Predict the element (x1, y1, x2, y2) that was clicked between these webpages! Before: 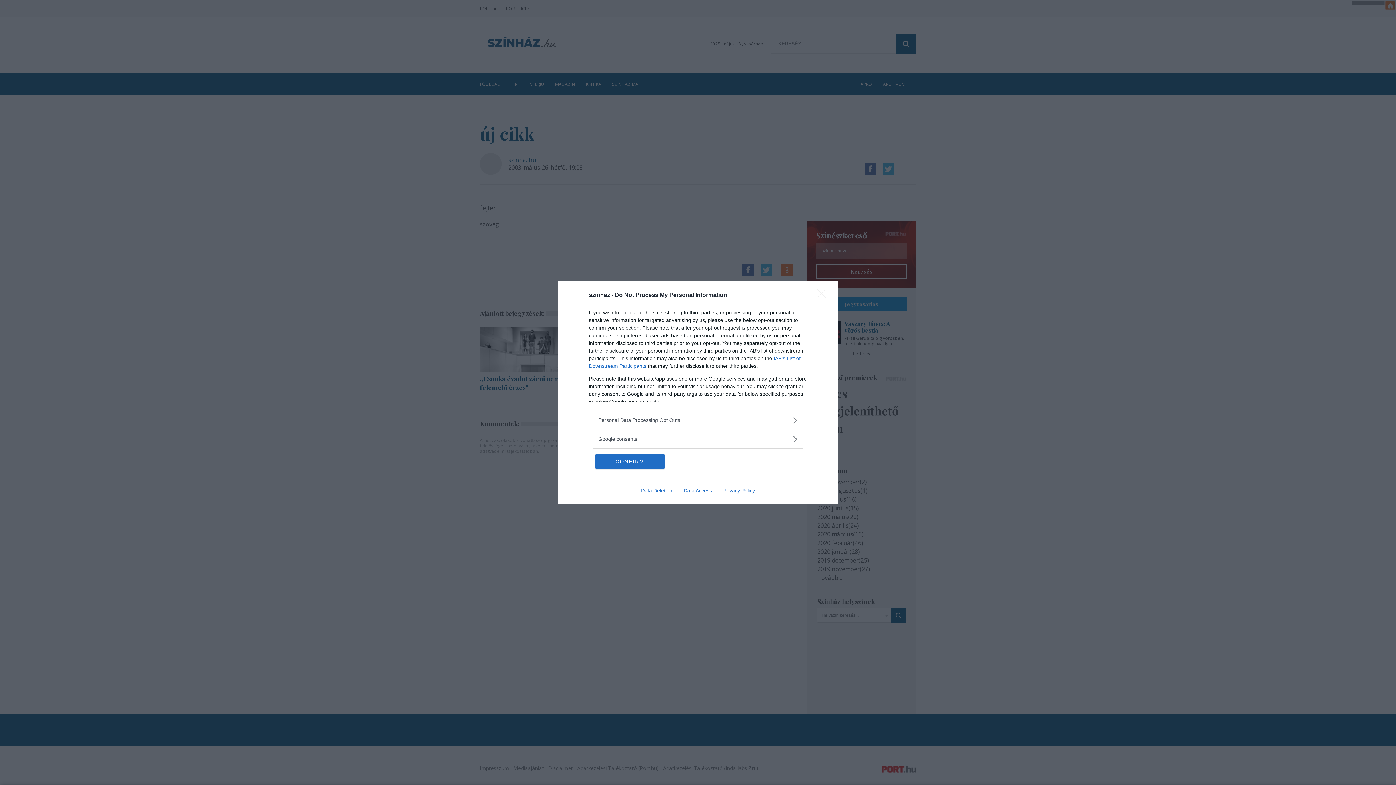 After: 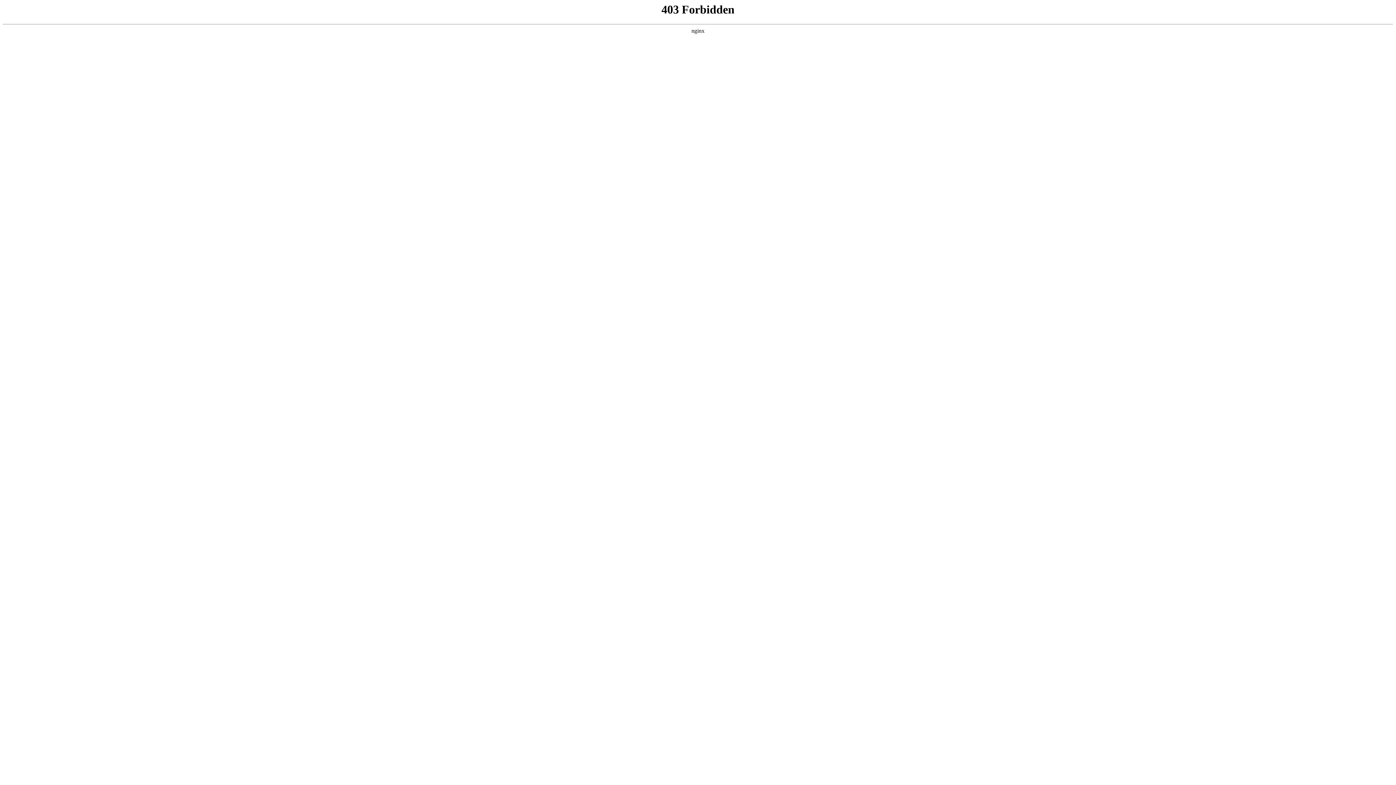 Action: label: Data Access bbox: (678, 487, 717, 493)